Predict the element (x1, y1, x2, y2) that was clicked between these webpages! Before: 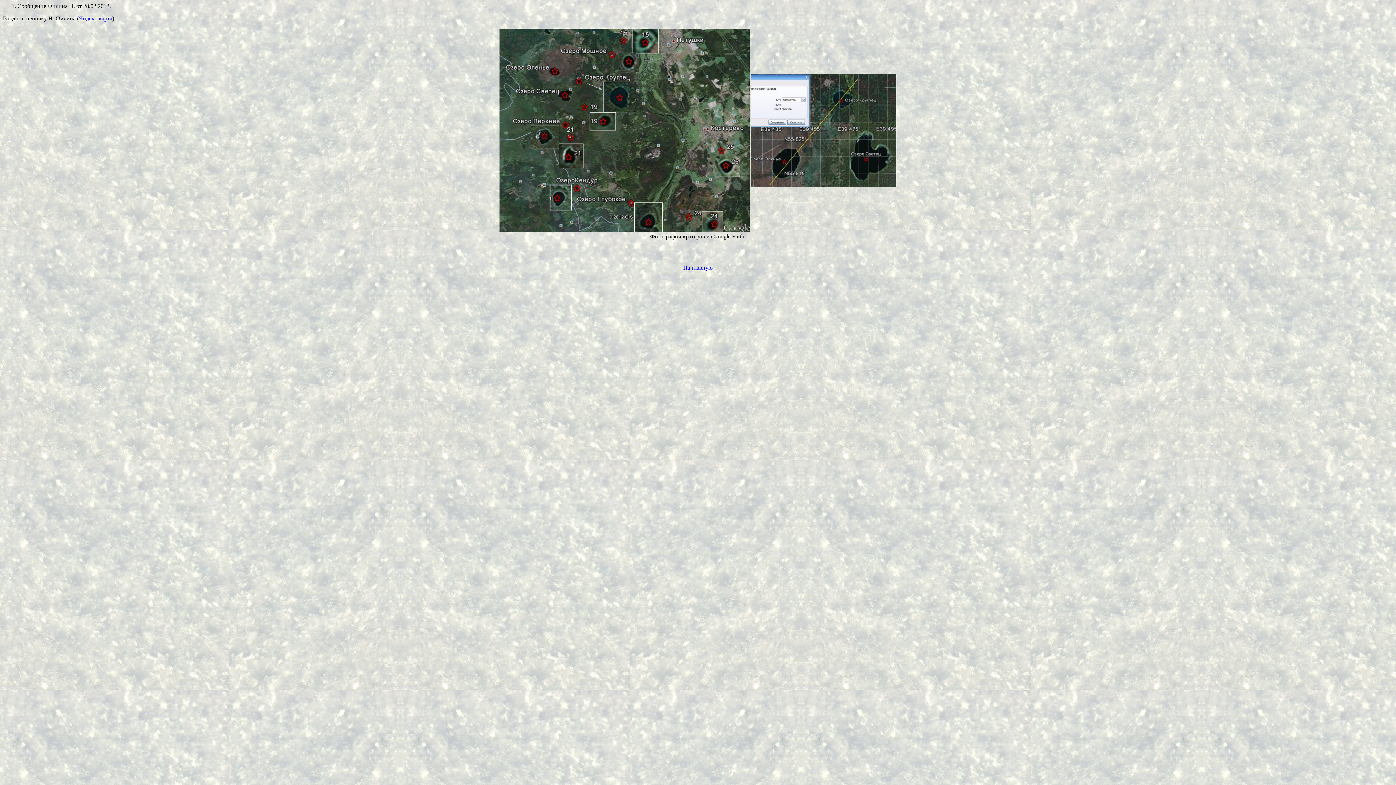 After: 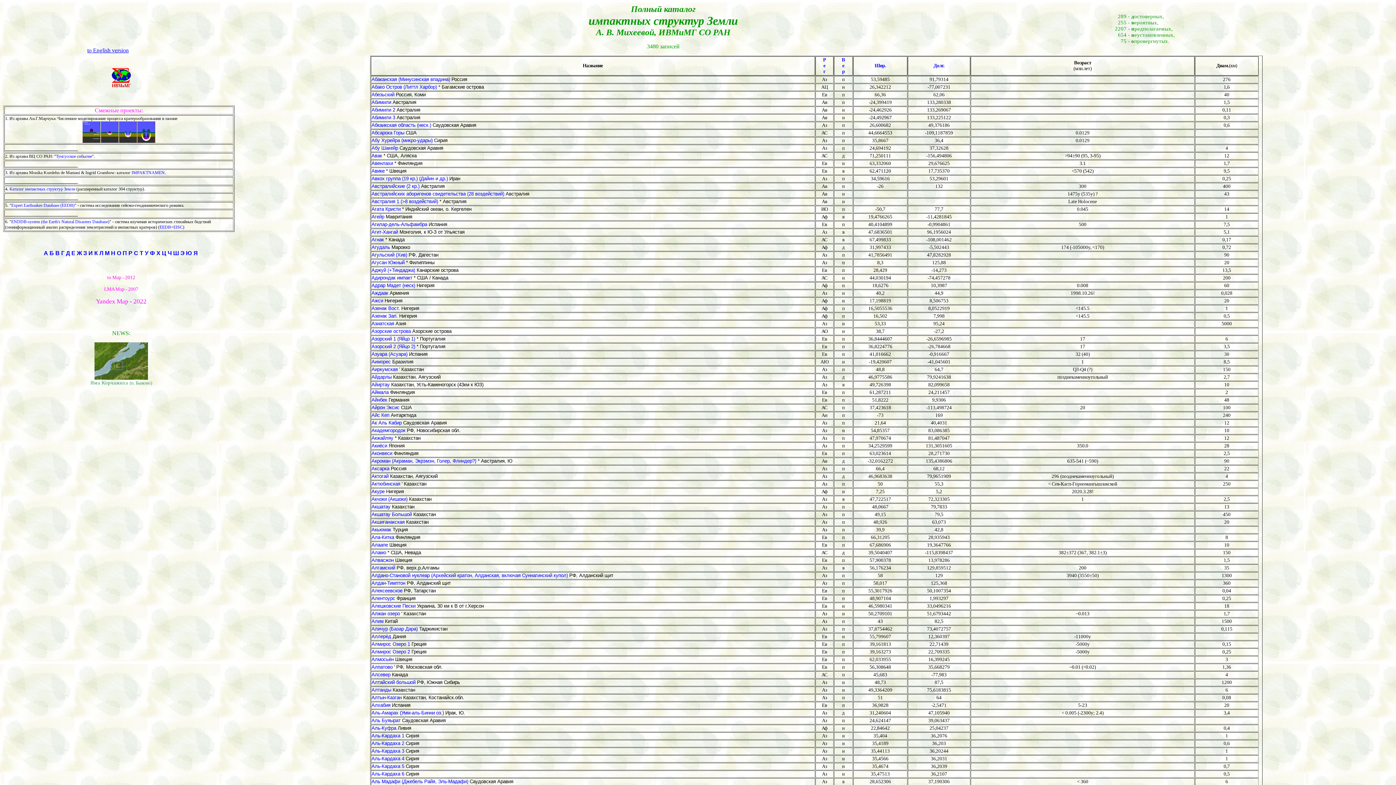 Action: label: На главную bbox: (683, 264, 712, 270)